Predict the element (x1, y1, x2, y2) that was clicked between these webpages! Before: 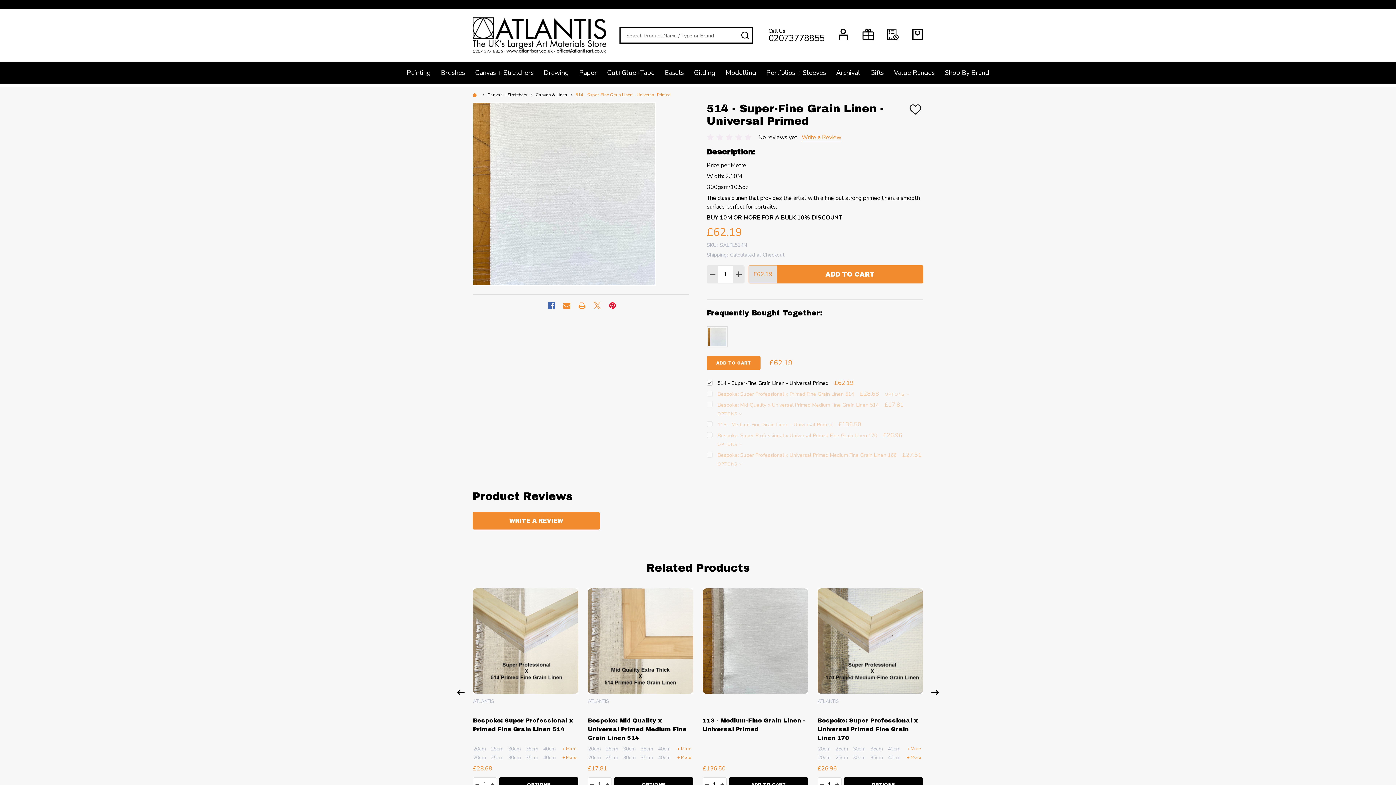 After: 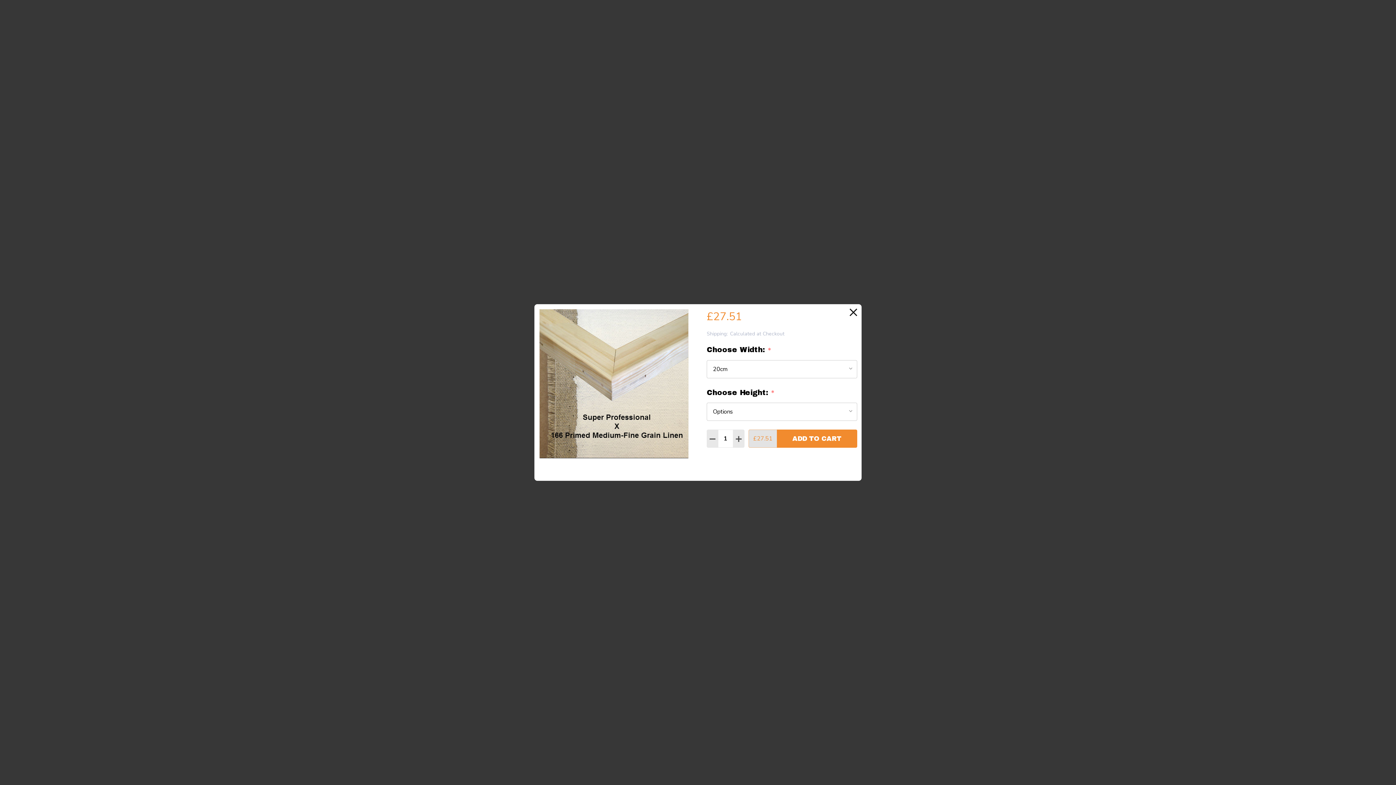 Action: label: OPTIONS bbox: (844, 777, 923, 792)